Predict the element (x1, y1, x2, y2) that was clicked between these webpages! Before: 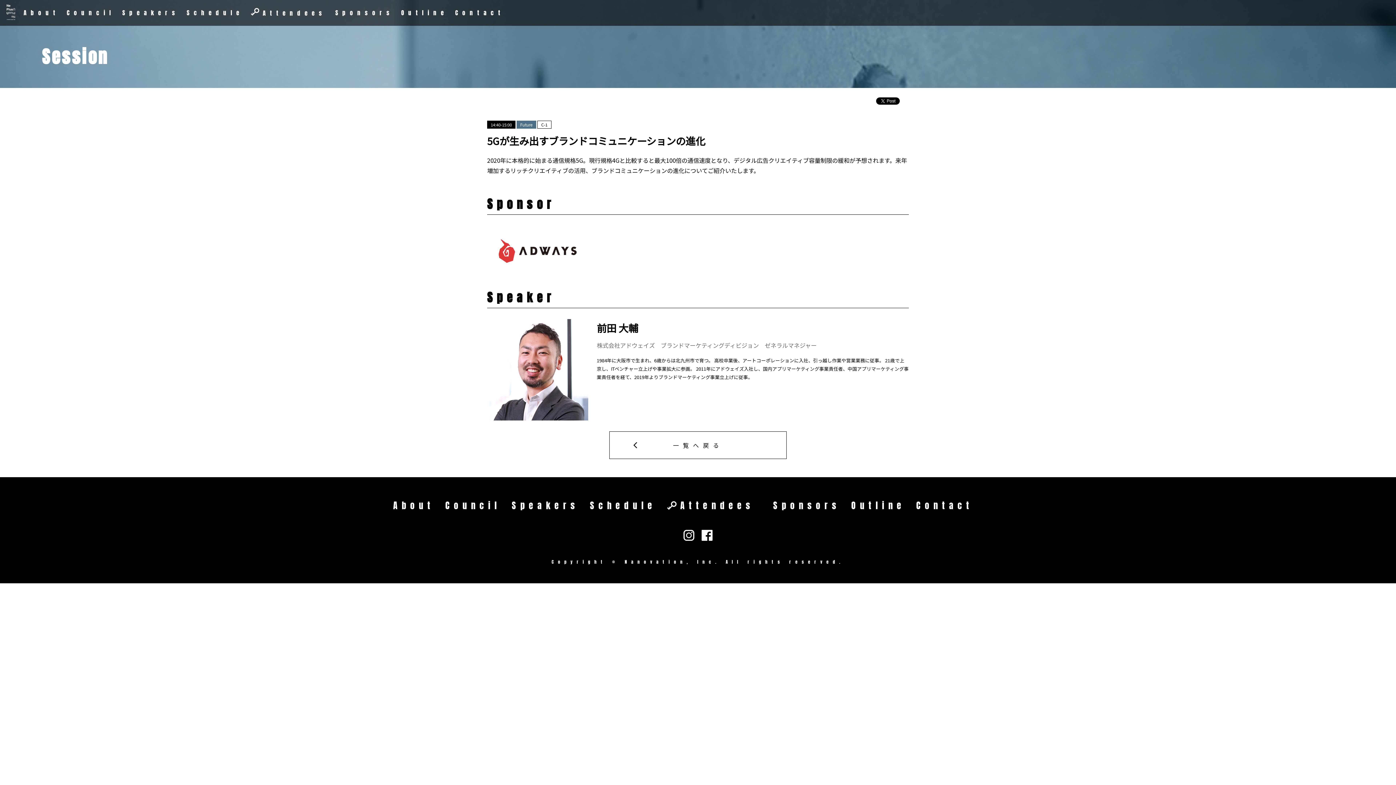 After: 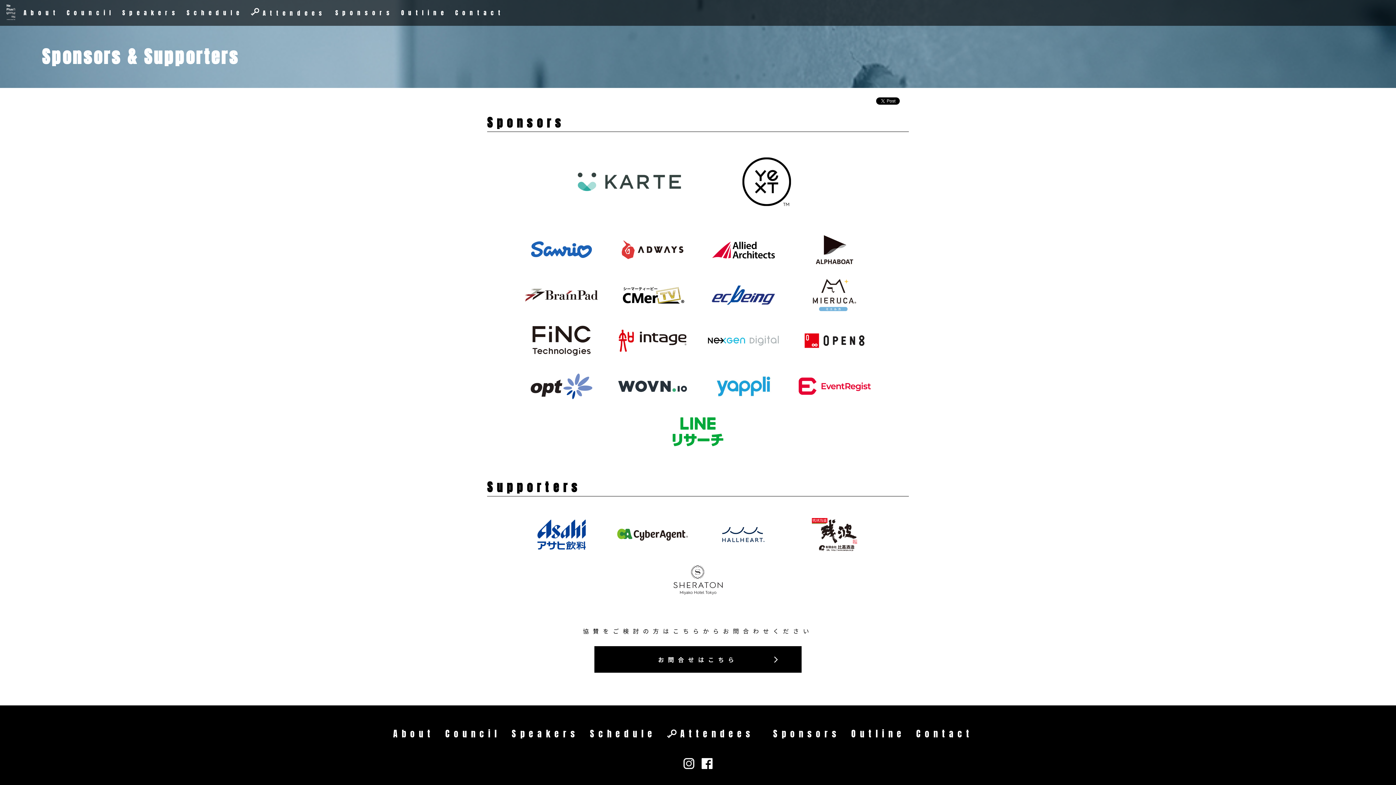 Action: label: Sponsors bbox: (335, 8, 393, 17)